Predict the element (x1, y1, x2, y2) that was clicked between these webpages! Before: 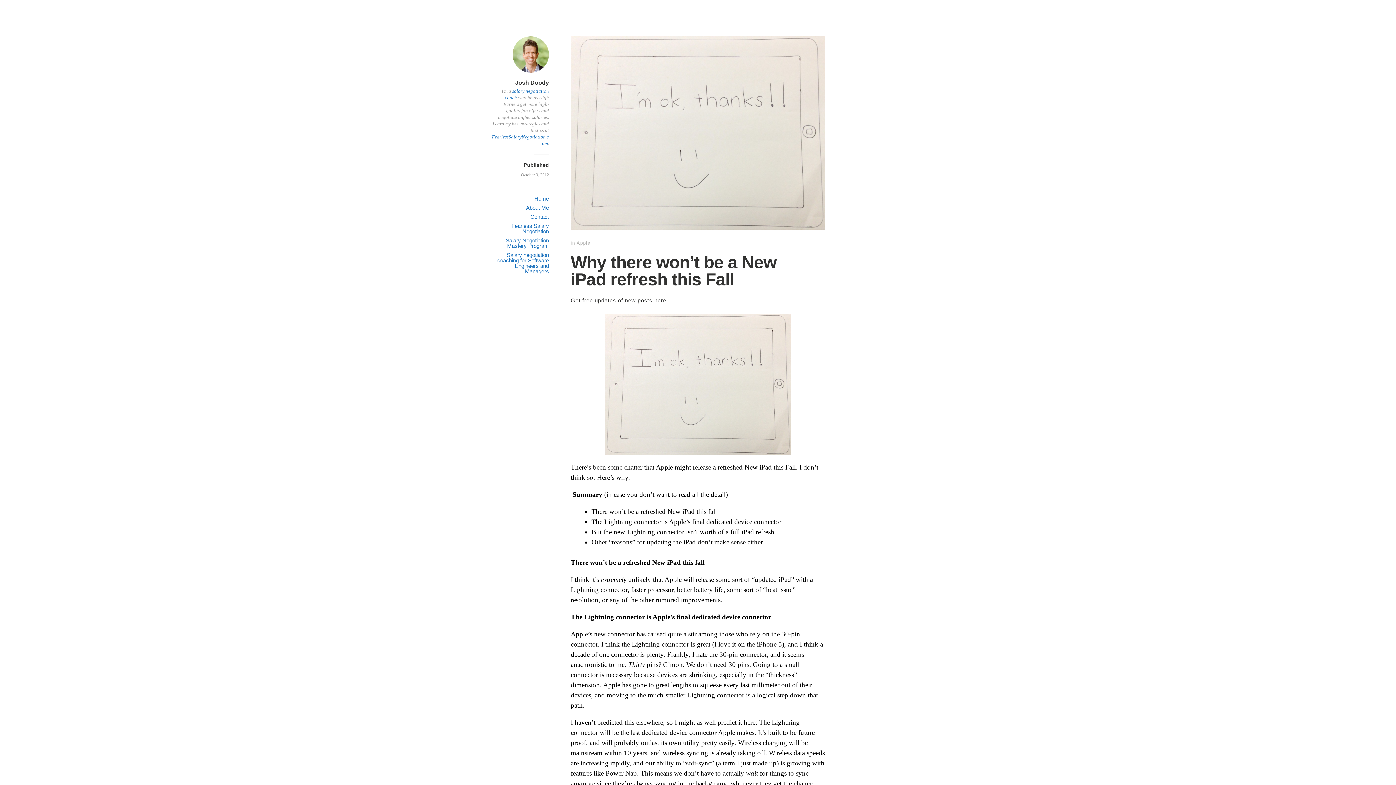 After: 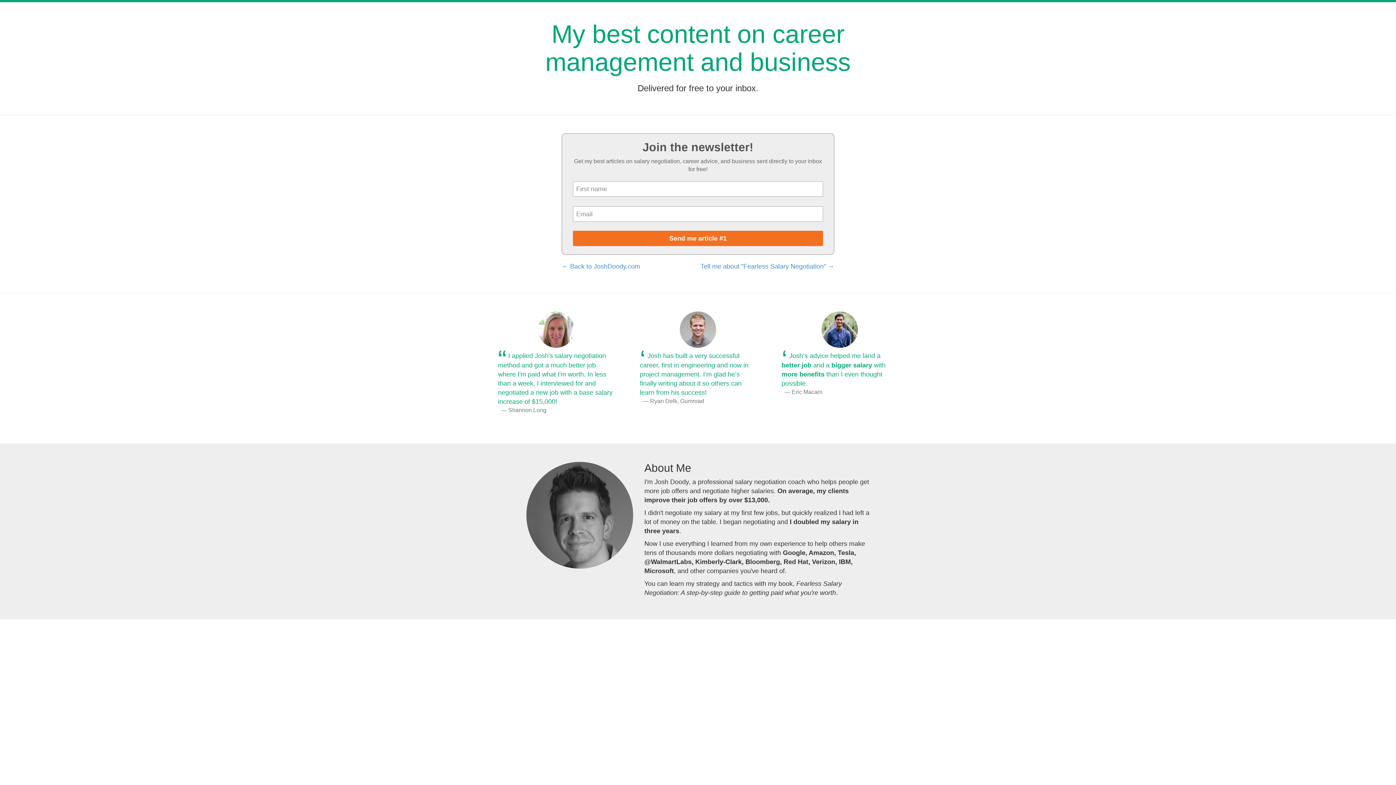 Action: label: here bbox: (654, 297, 666, 303)